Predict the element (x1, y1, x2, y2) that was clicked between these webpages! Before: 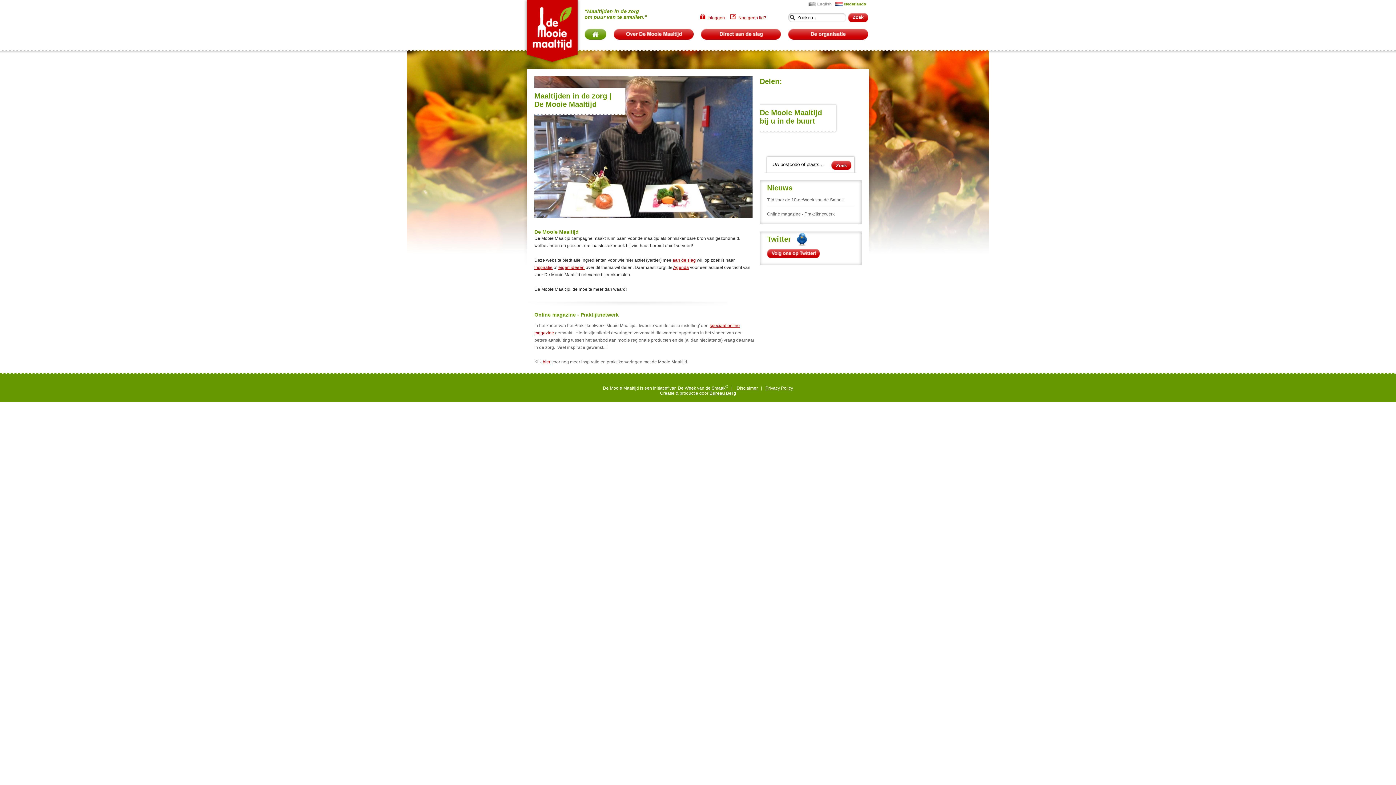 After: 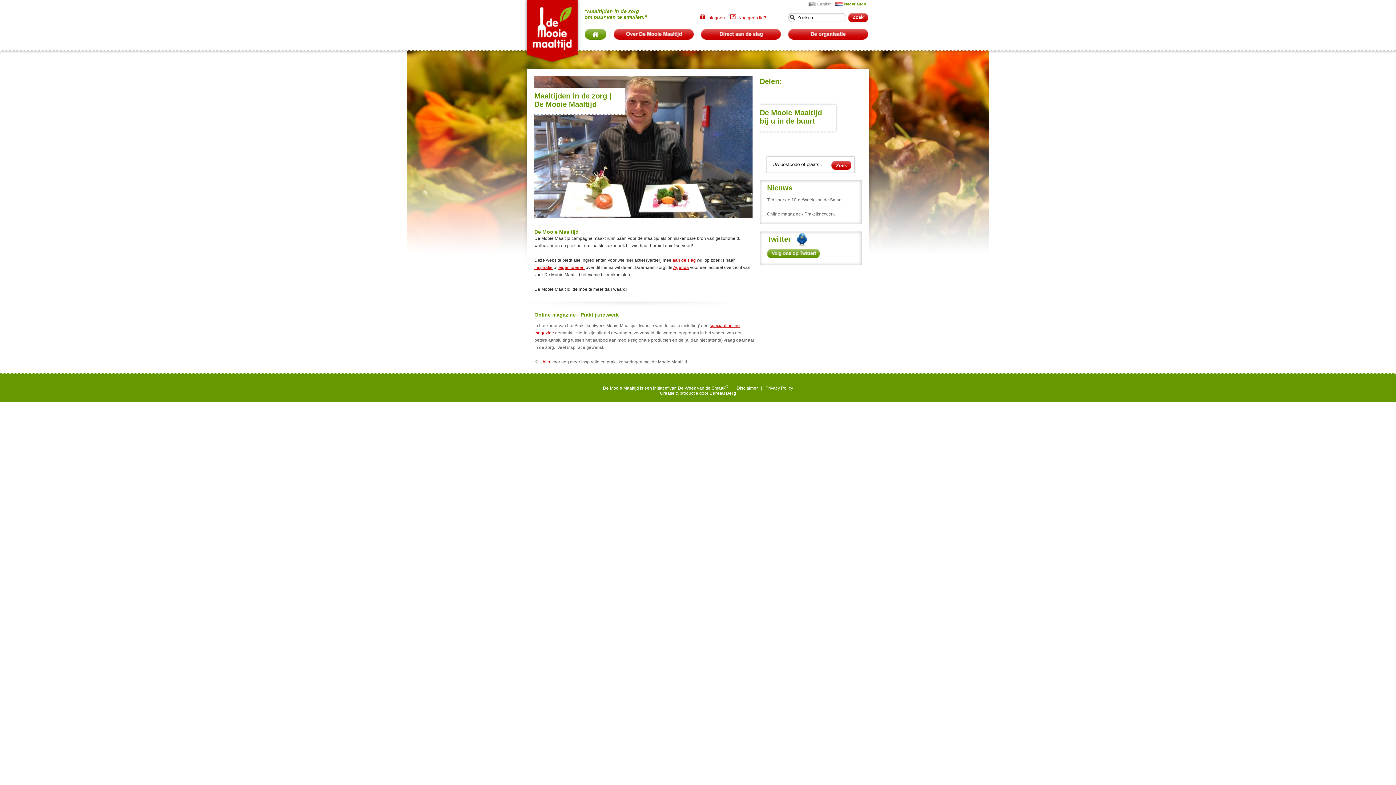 Action: label: Volg ons op Twitter! bbox: (767, 249, 820, 258)